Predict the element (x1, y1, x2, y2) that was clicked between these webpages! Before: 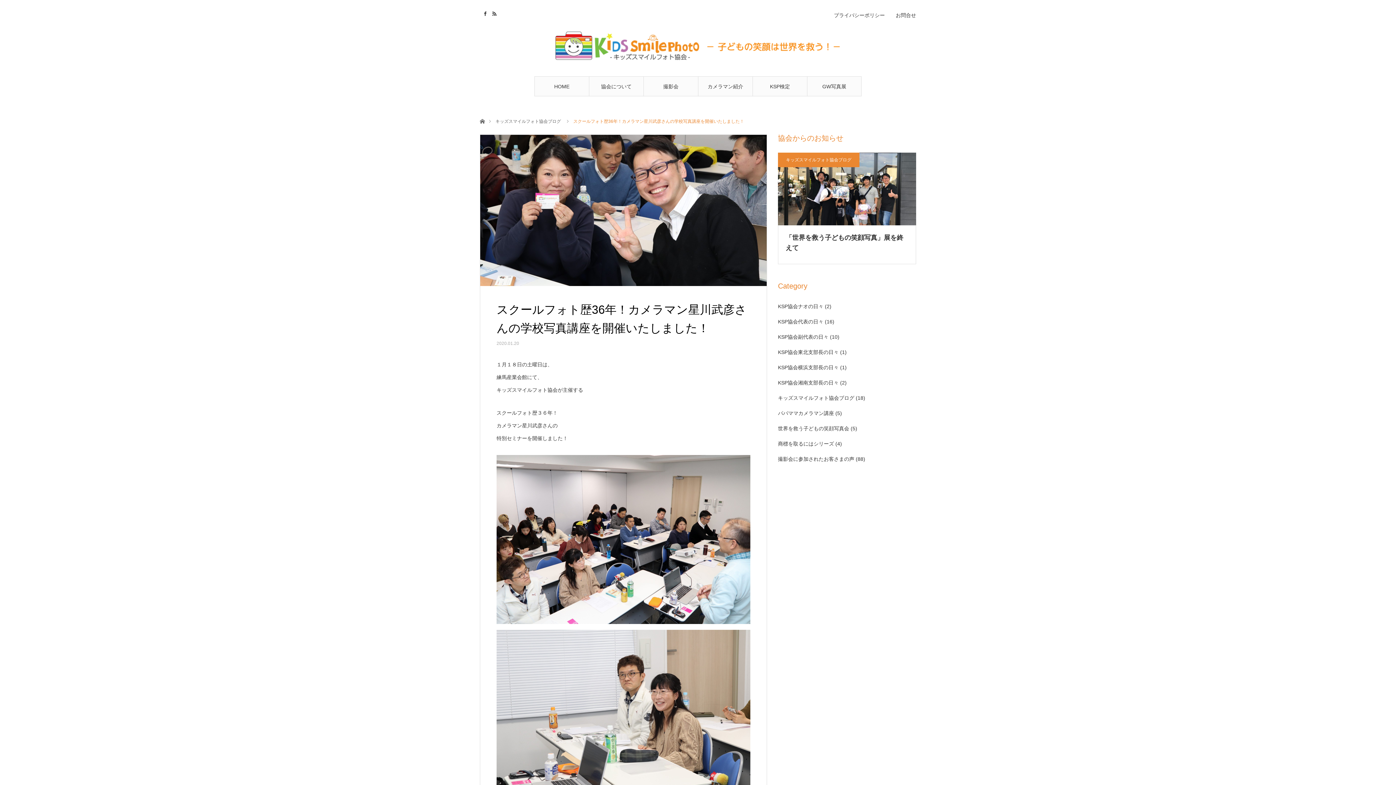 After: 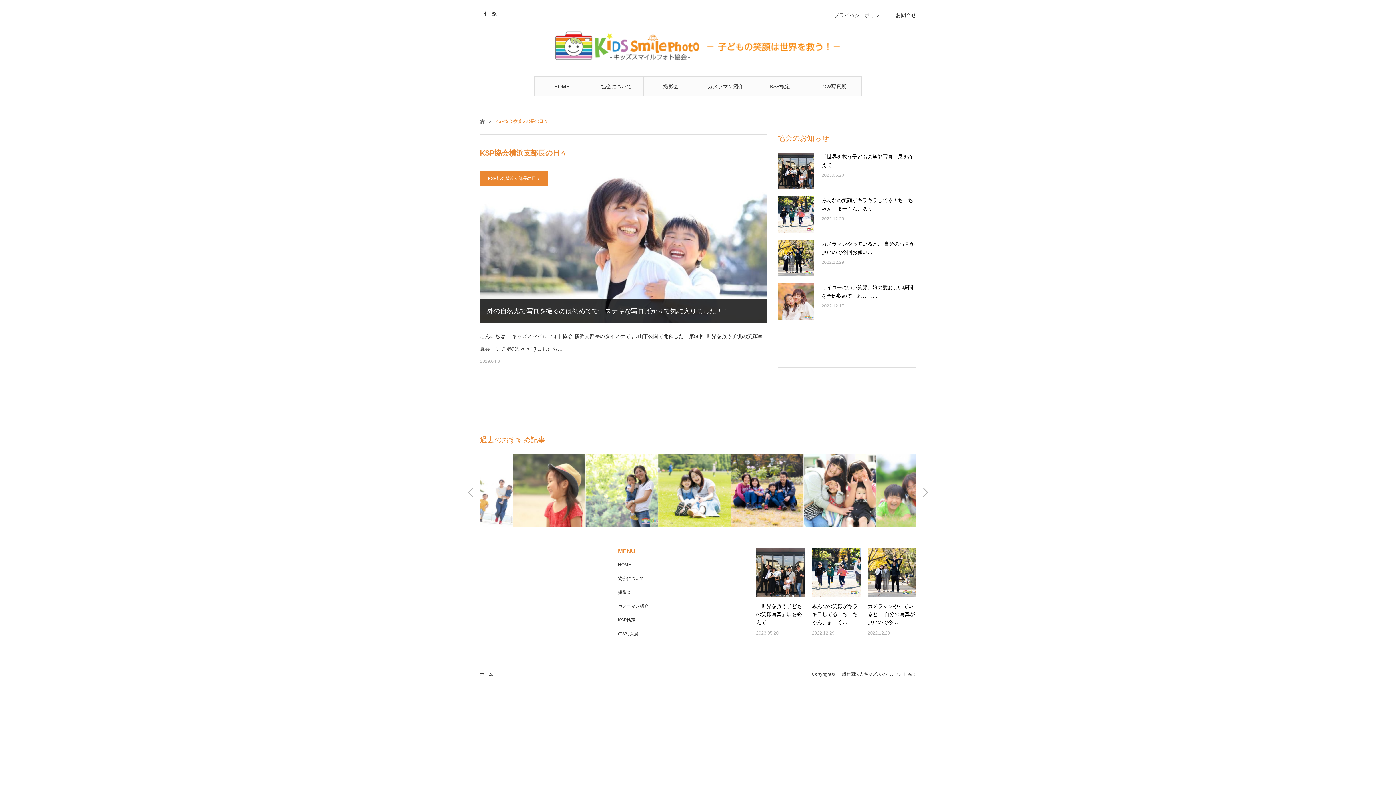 Action: label: KSP協会横浜支部長の日々 bbox: (778, 364, 838, 370)